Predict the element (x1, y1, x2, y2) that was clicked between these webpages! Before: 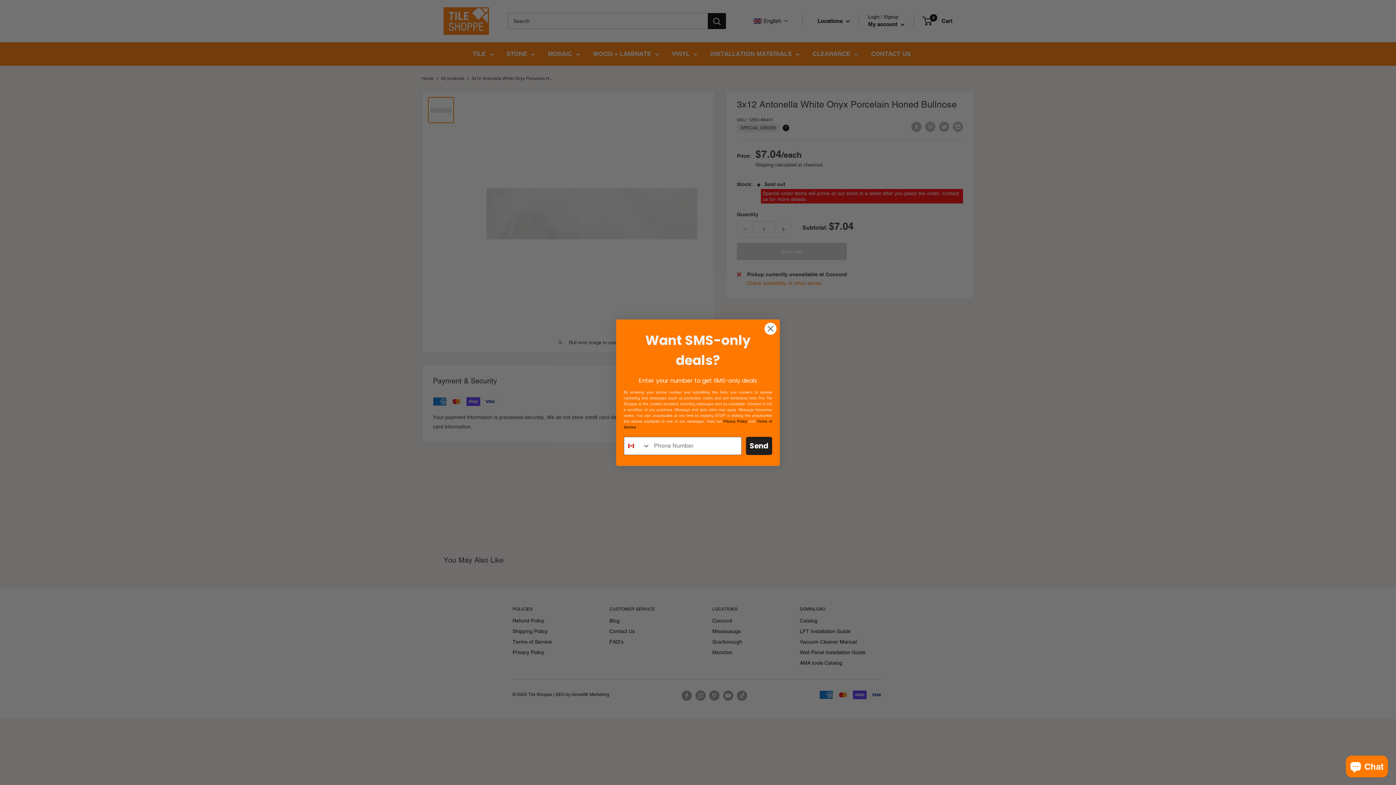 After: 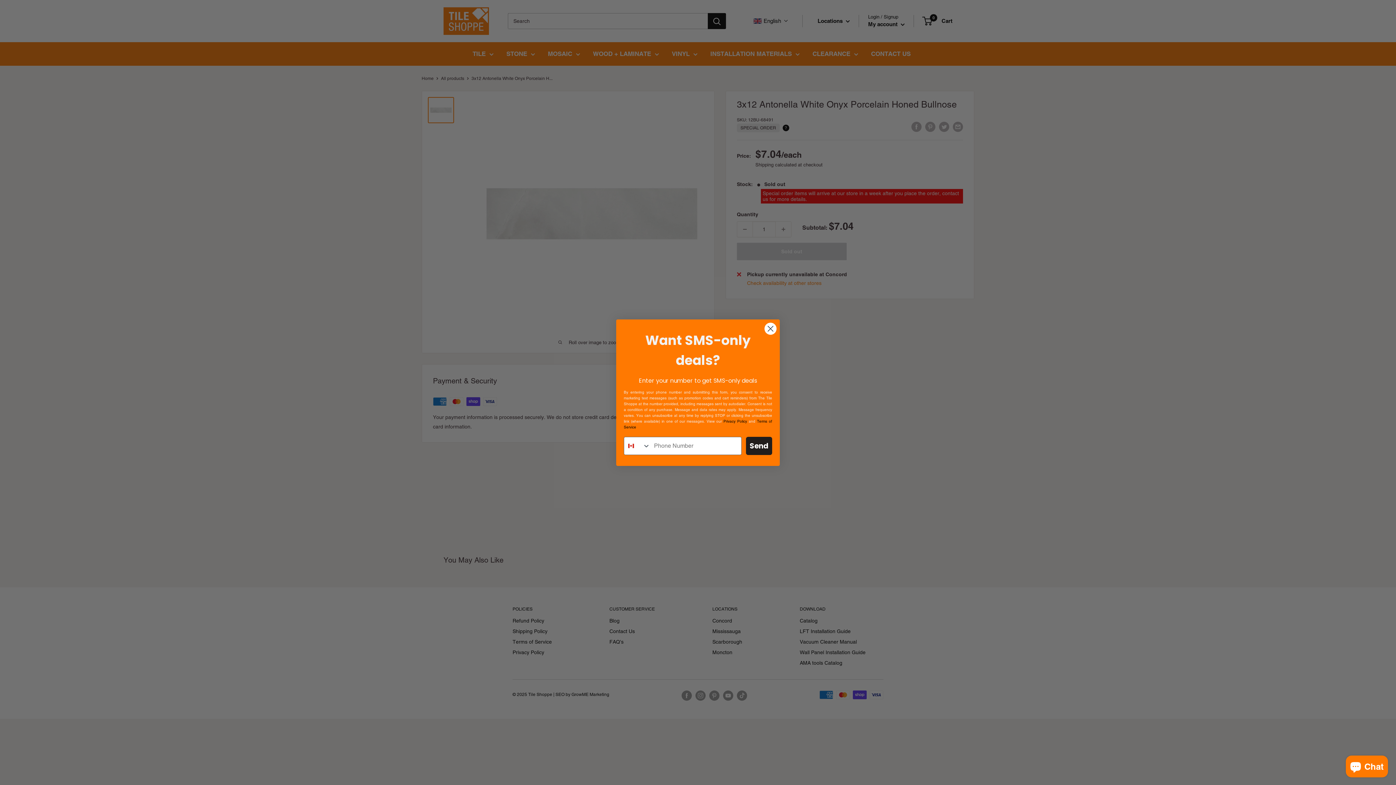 Action: label: Privacy Policy bbox: (723, 419, 747, 423)